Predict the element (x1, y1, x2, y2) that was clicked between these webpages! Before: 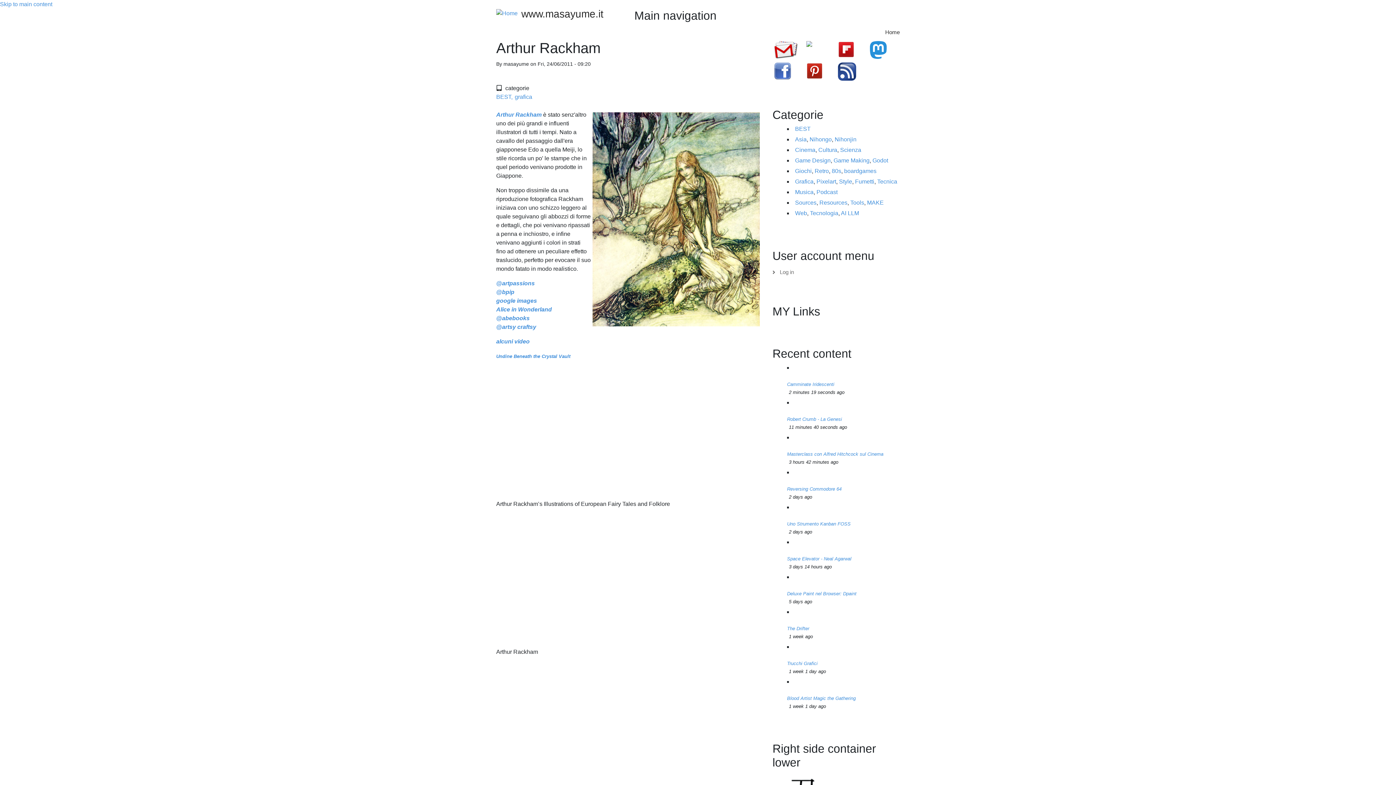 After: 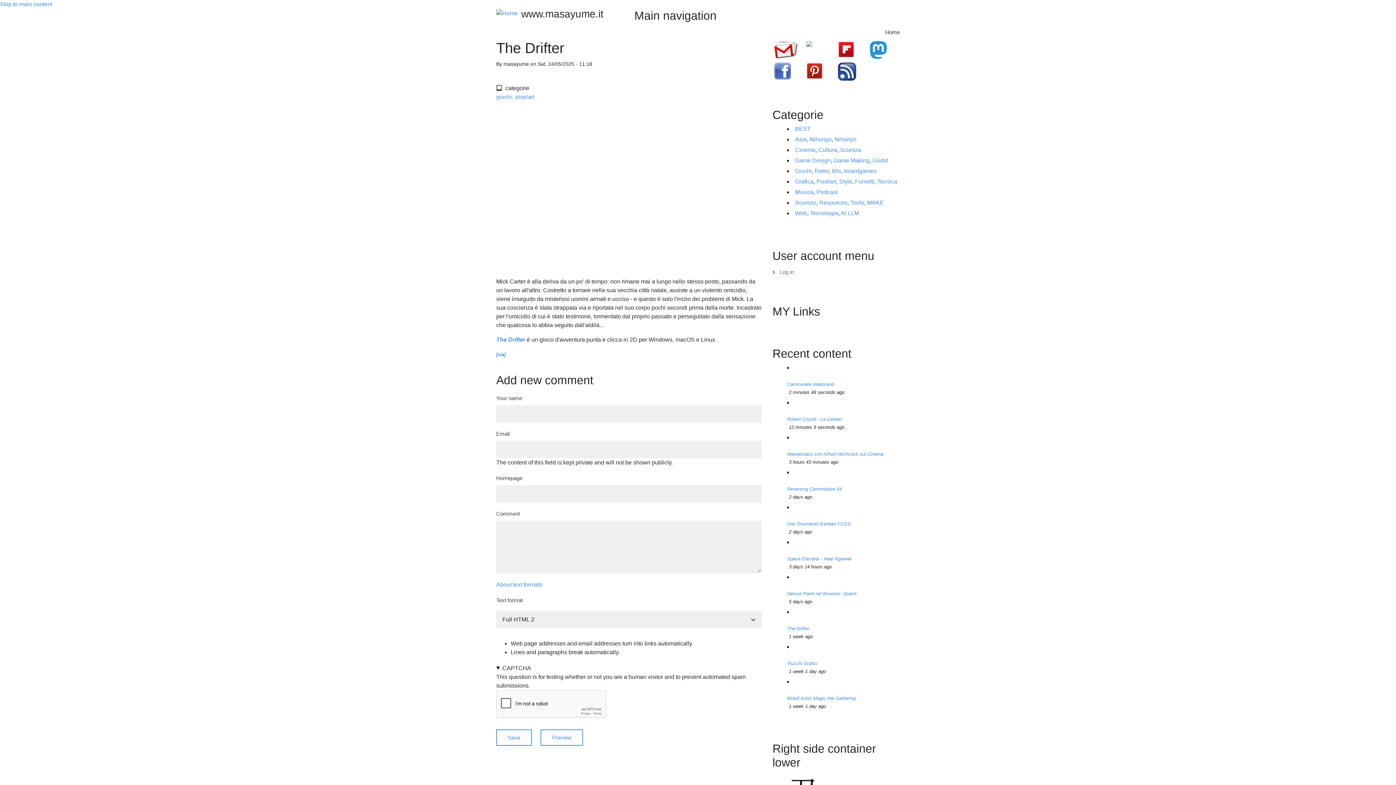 Action: label: The Drifter bbox: (787, 625, 900, 632)